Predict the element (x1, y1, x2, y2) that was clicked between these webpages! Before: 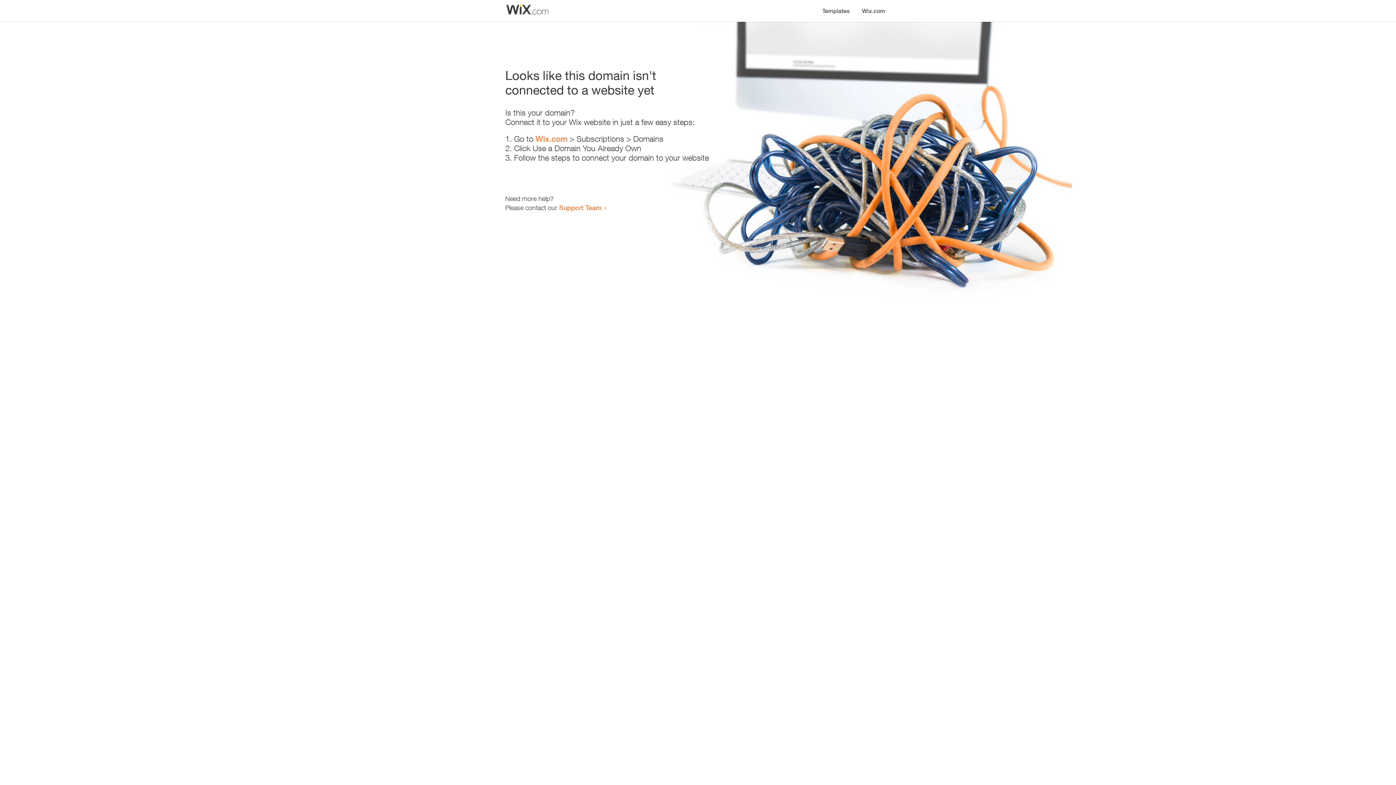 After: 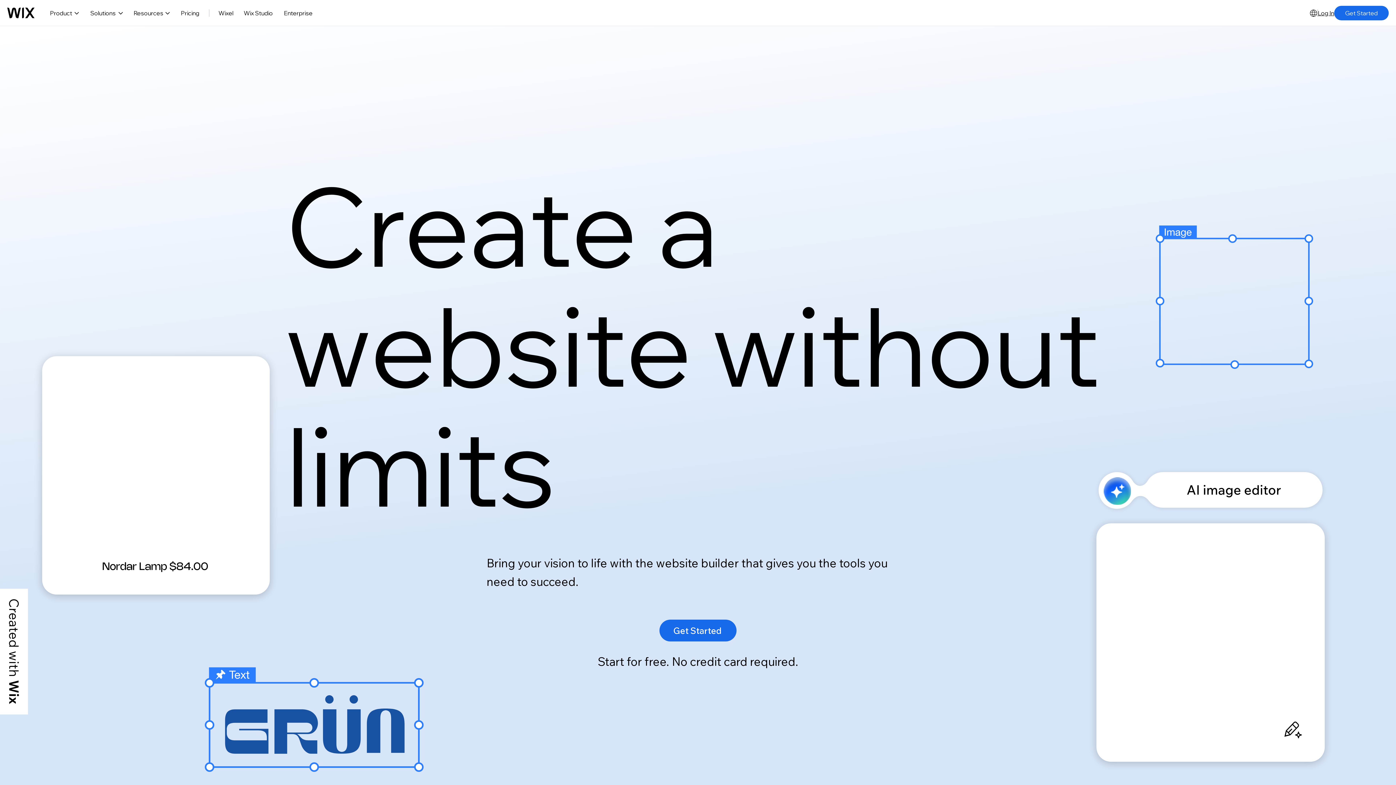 Action: label: Wix.com bbox: (535, 134, 567, 143)